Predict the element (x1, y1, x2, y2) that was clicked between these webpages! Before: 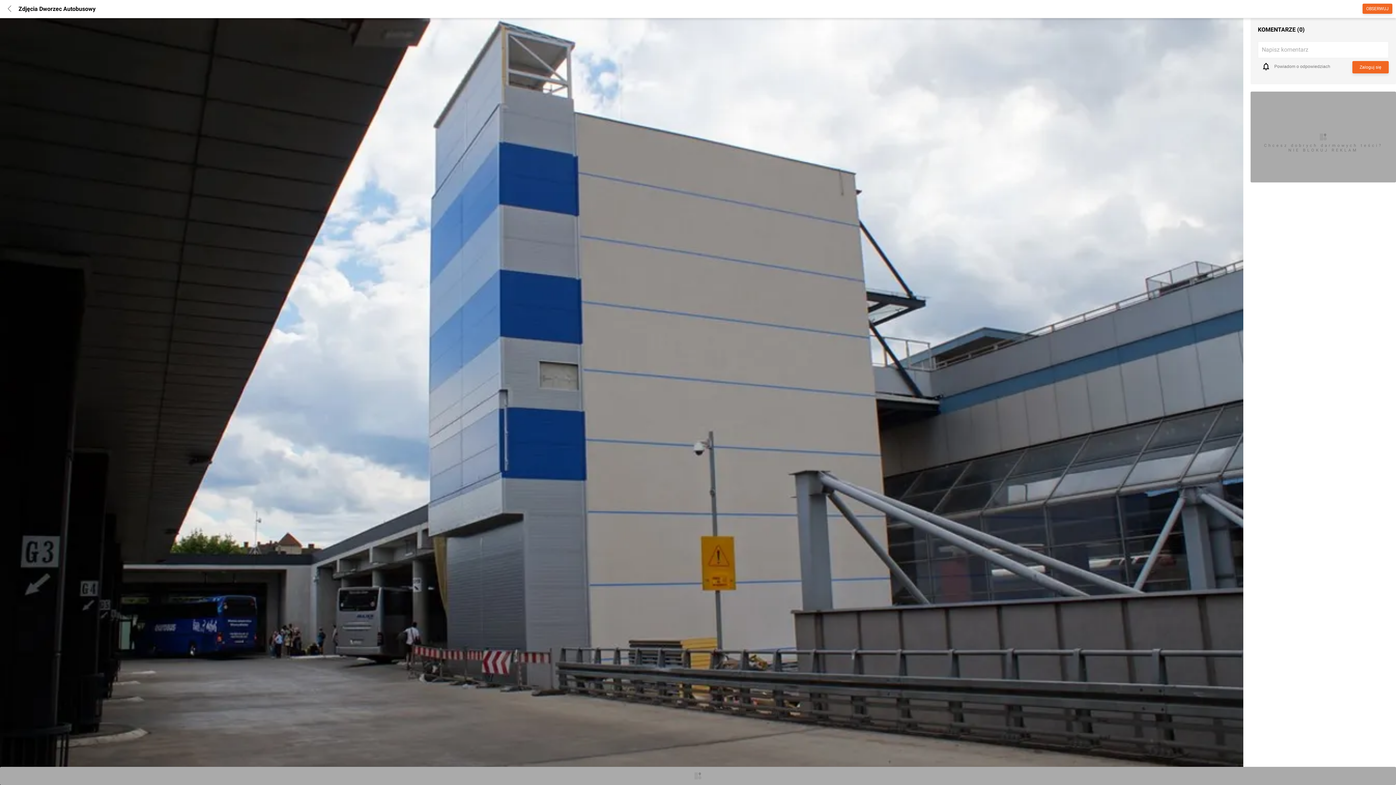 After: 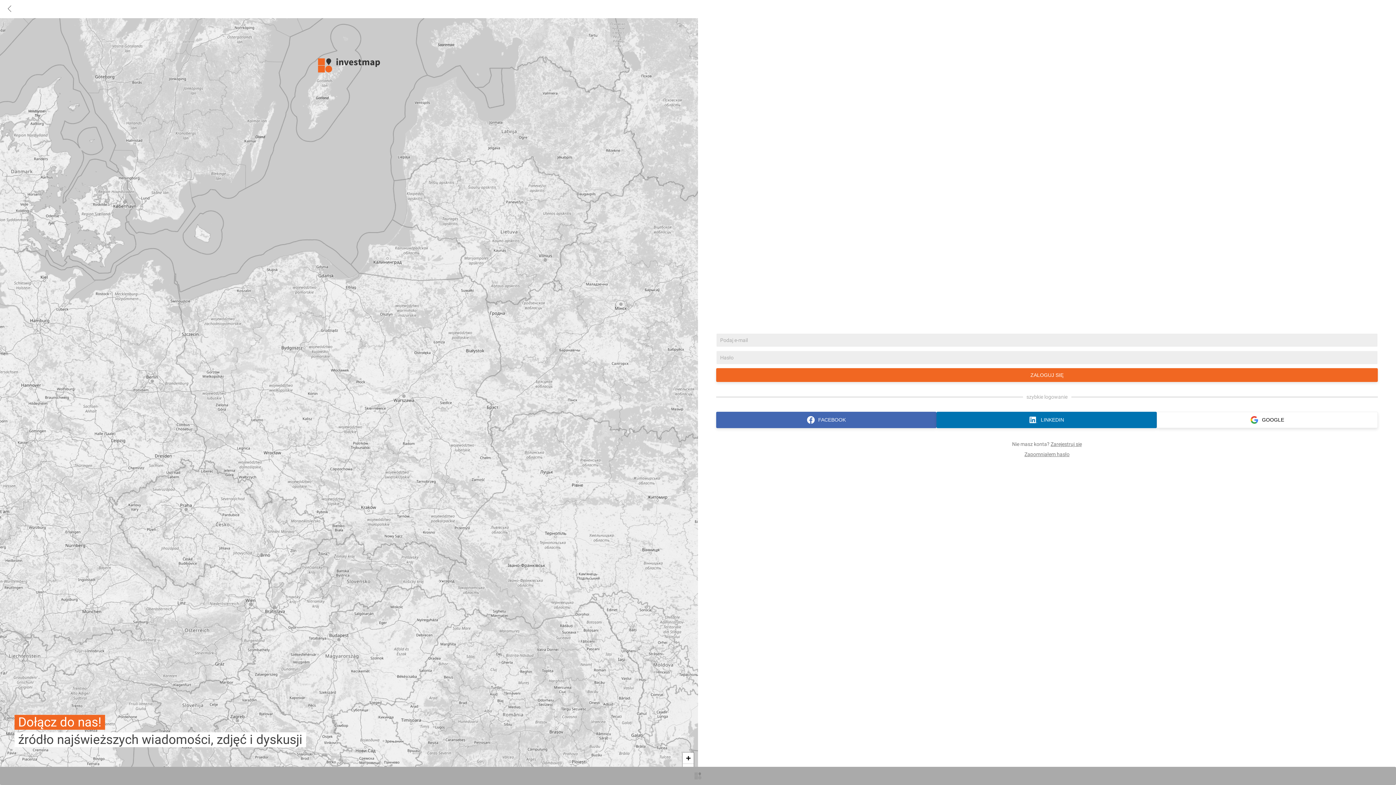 Action: bbox: (1352, 61, 1389, 73) label: Zaloguj się